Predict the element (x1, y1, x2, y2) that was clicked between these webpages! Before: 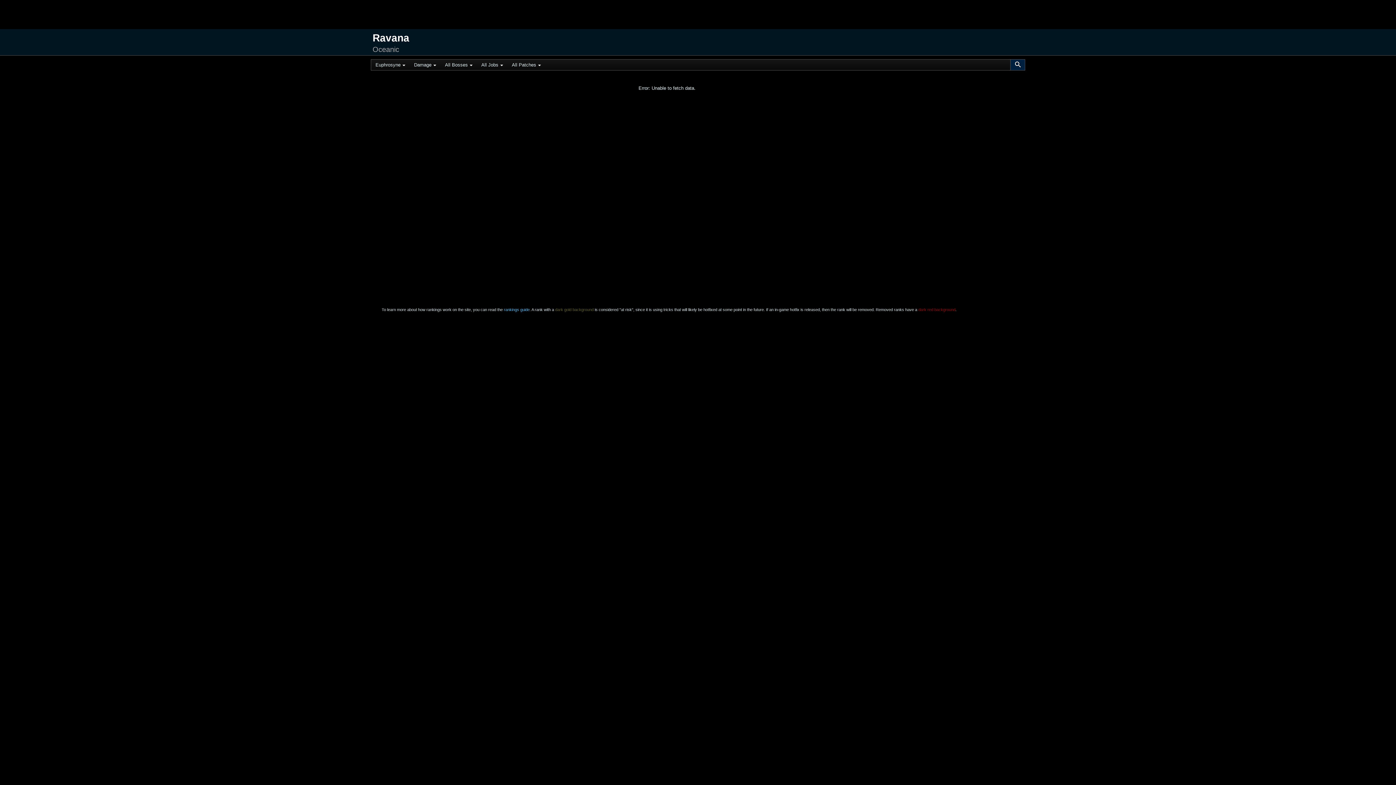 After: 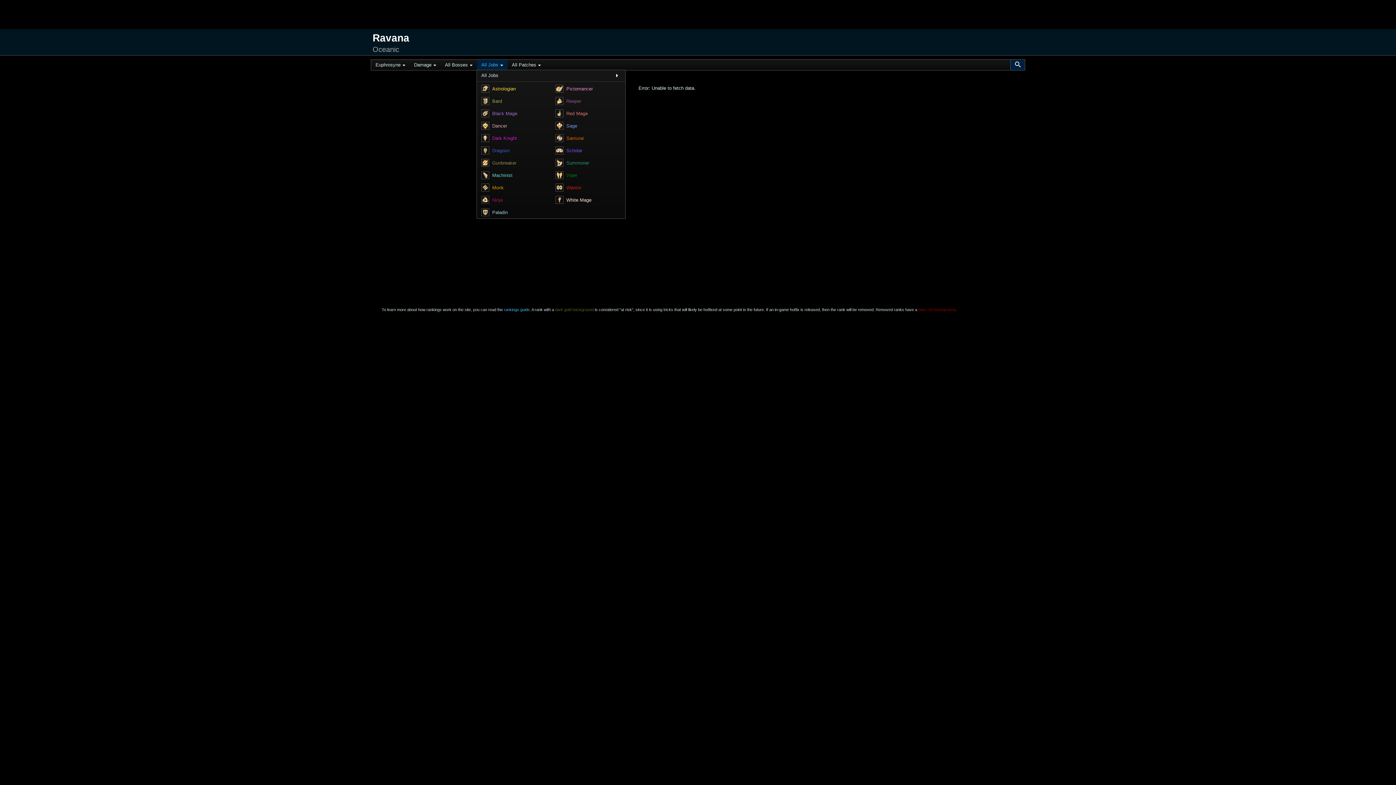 Action: bbox: (477, 59, 507, 70) label: +
All Jobs